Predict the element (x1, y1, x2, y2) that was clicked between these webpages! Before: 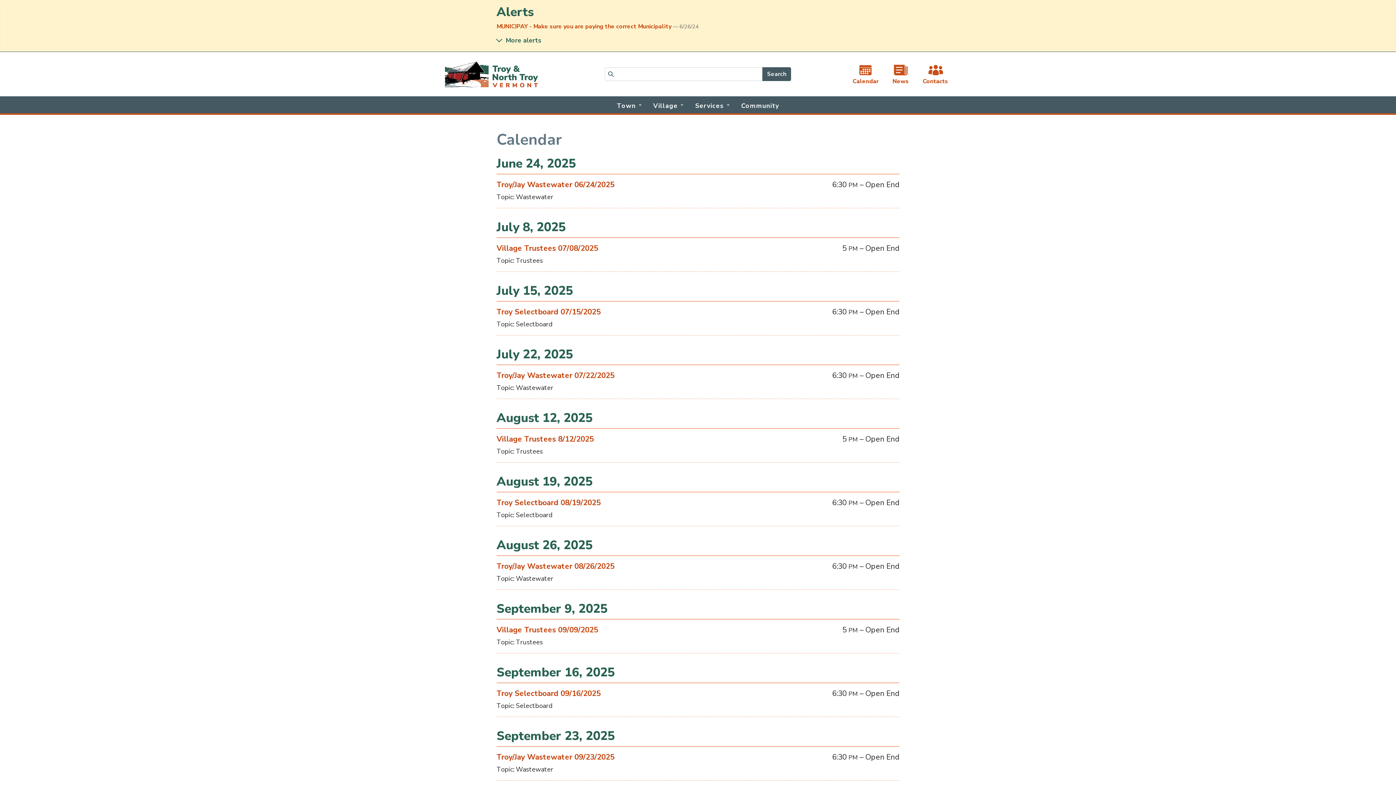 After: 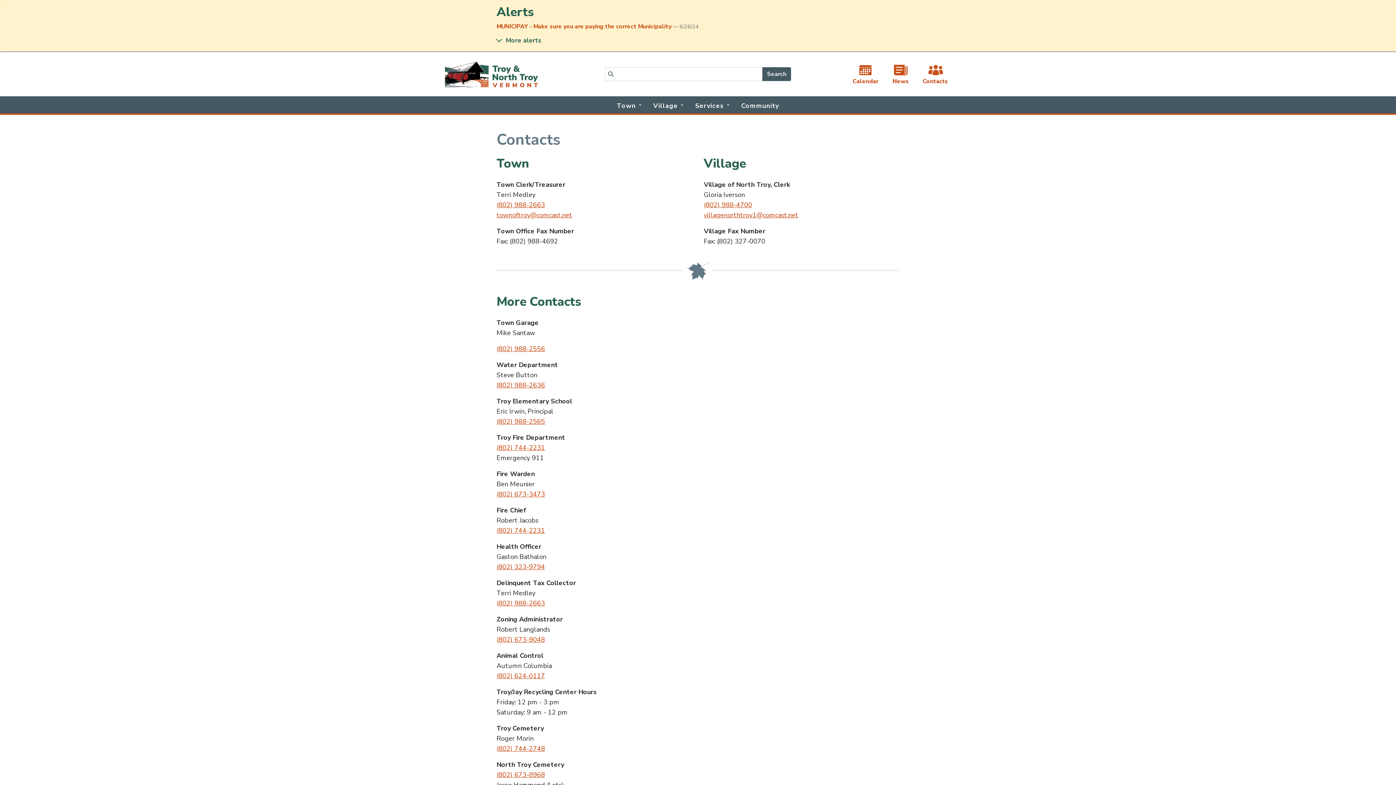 Action: label: Contacts bbox: (917, 57, 954, 90)